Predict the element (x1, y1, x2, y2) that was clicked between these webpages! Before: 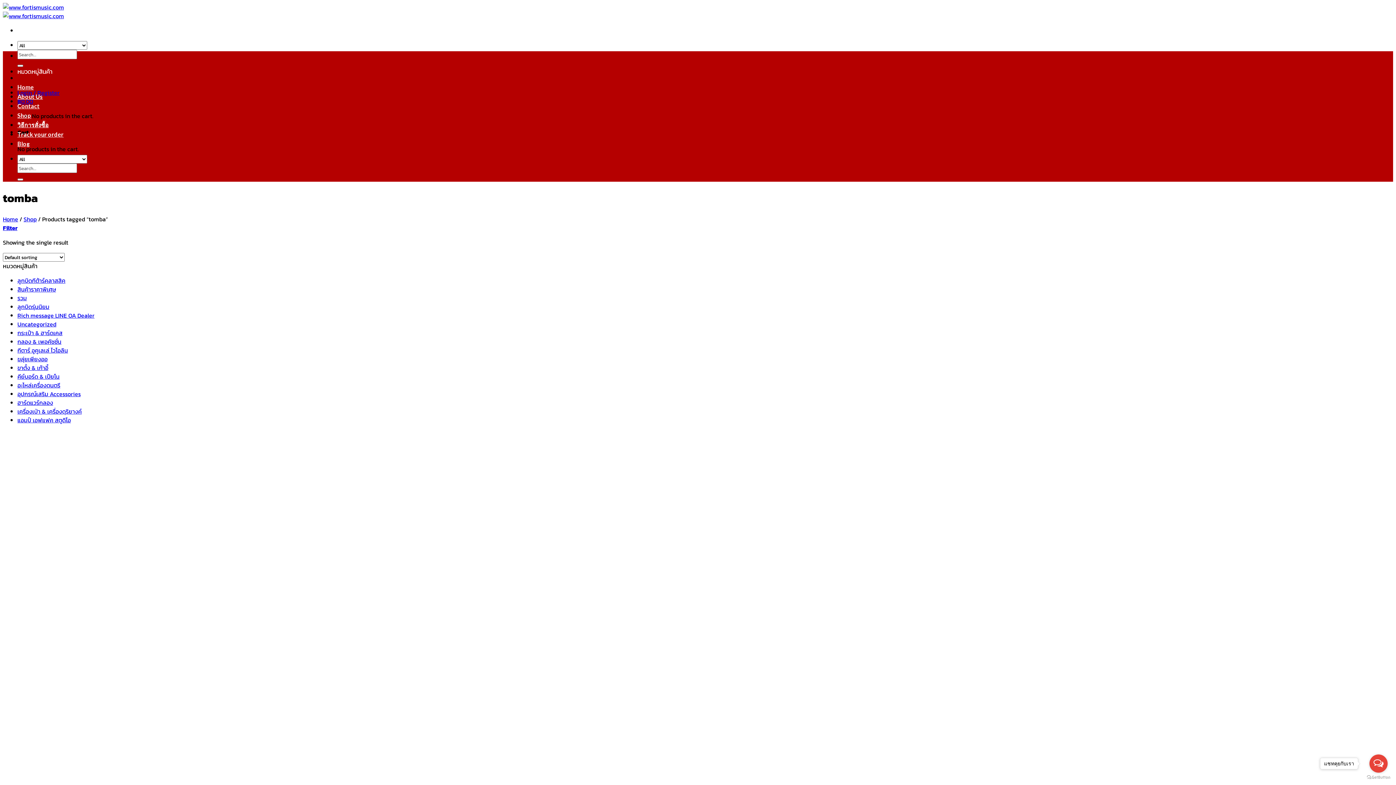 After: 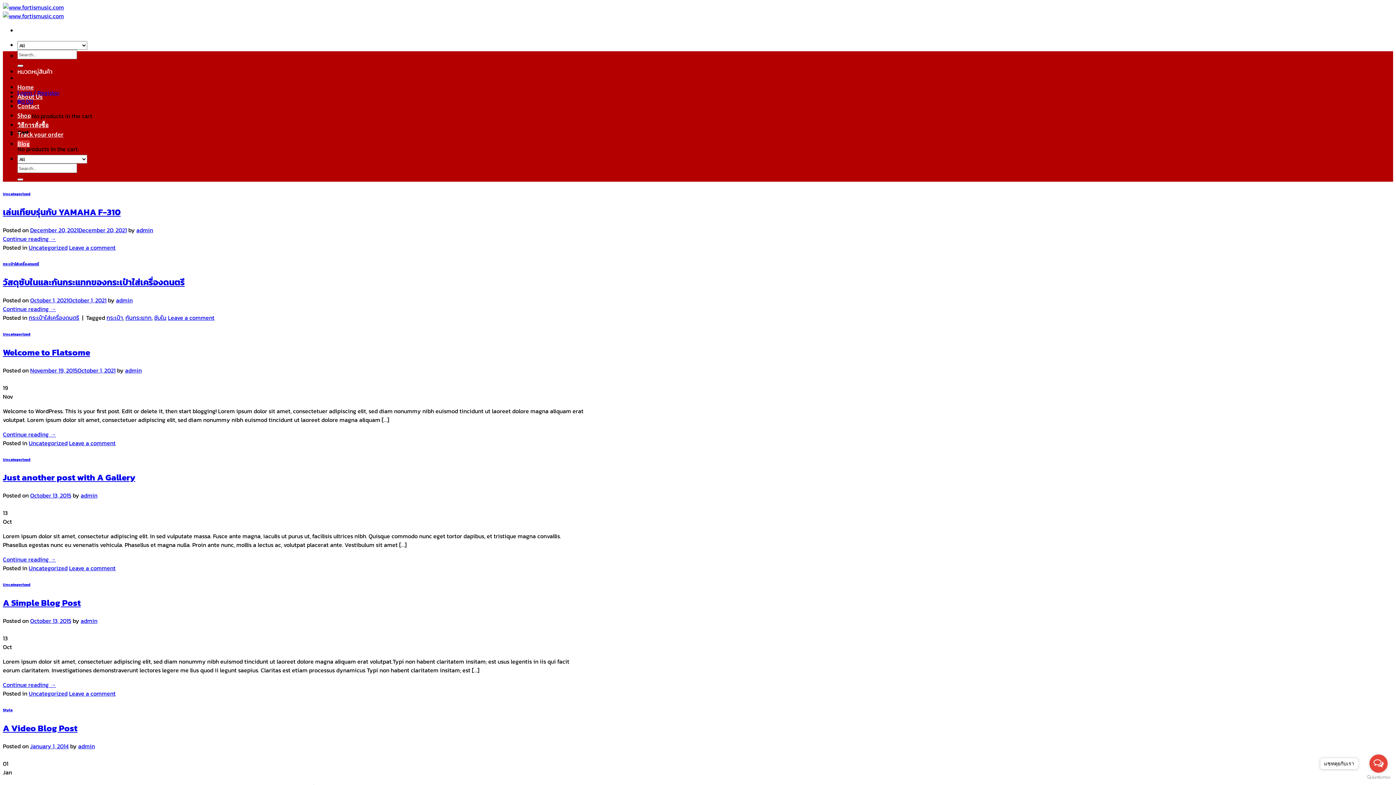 Action: bbox: (17, 140, 29, 147) label: Blog